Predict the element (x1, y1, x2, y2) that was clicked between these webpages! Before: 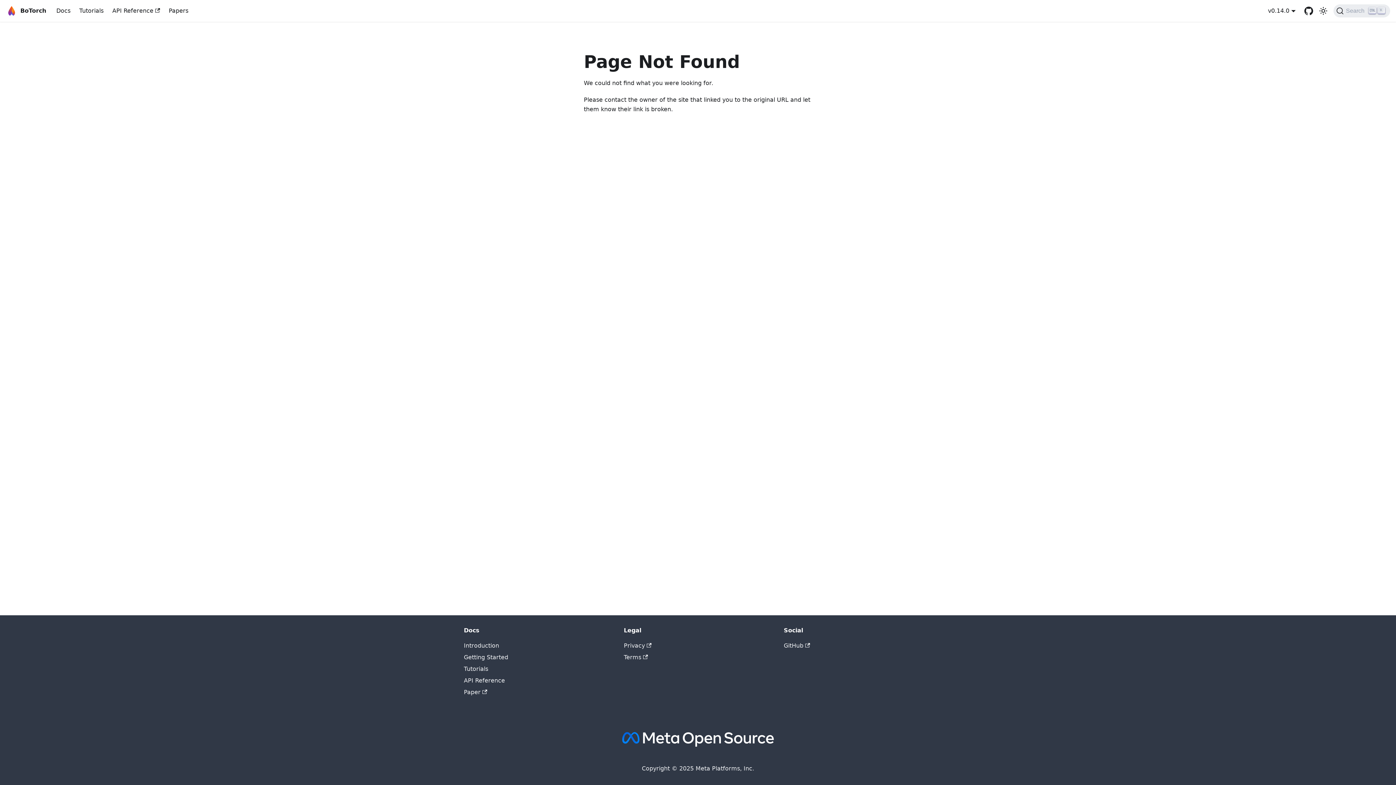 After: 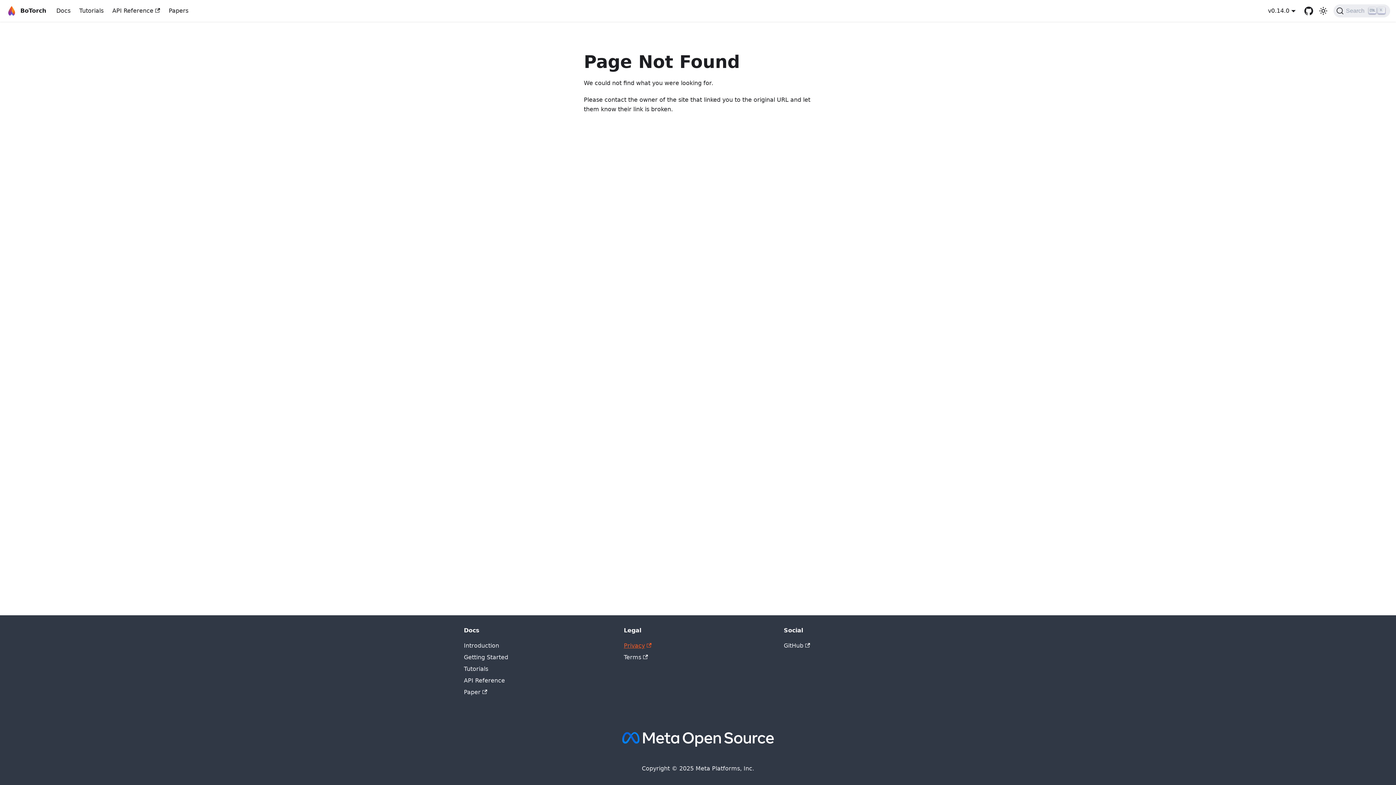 Action: bbox: (624, 642, 651, 649) label: Privacy